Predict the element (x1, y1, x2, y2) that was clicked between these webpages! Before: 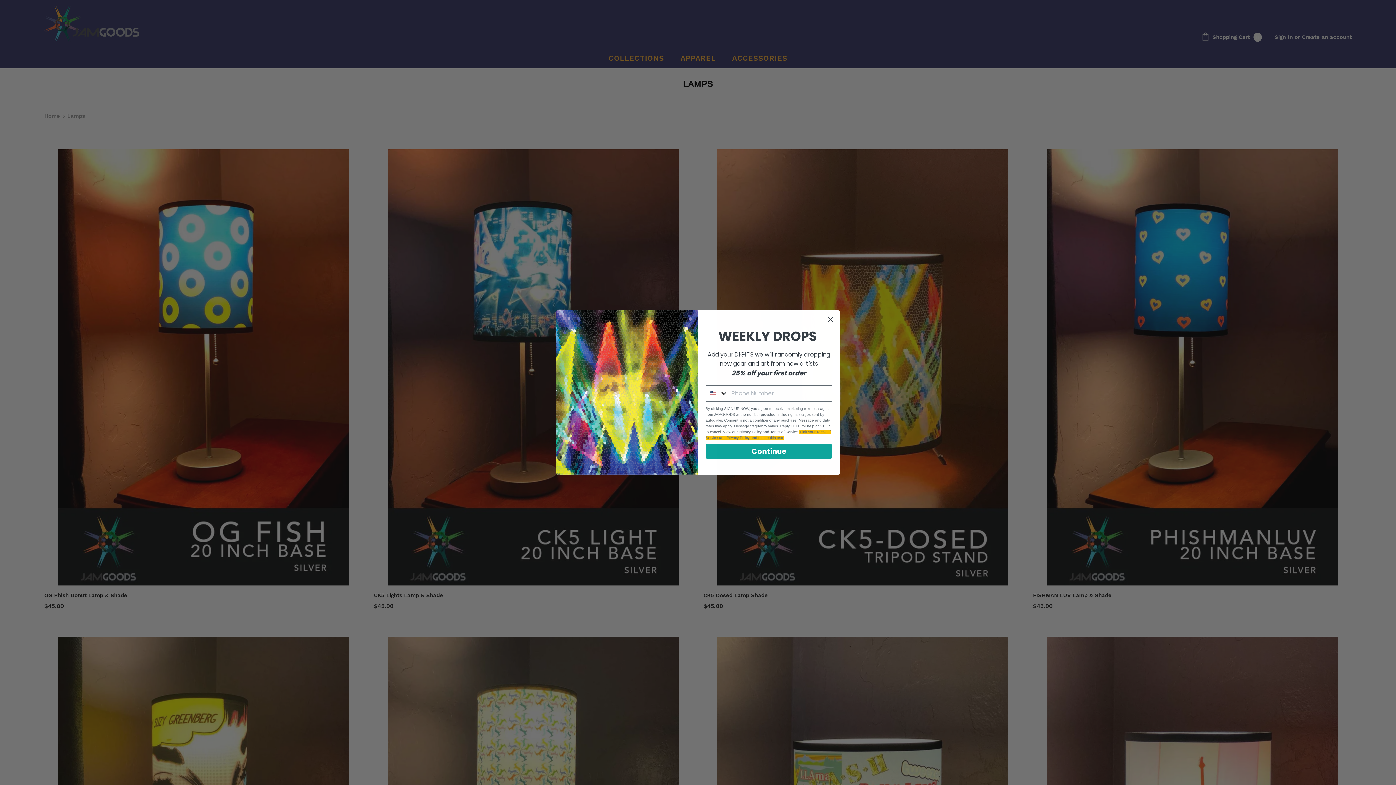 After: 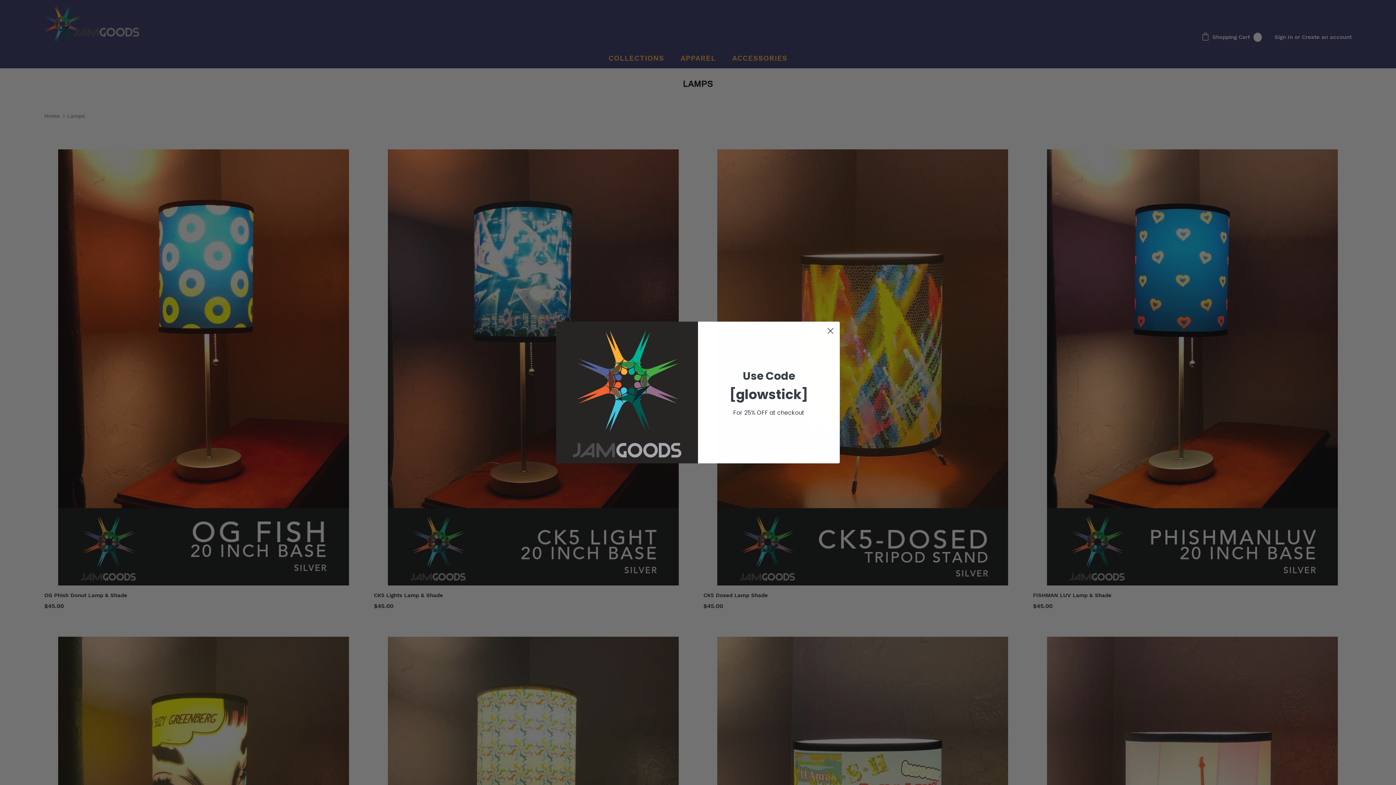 Action: bbox: (705, 442, 832, 457) label: Continue